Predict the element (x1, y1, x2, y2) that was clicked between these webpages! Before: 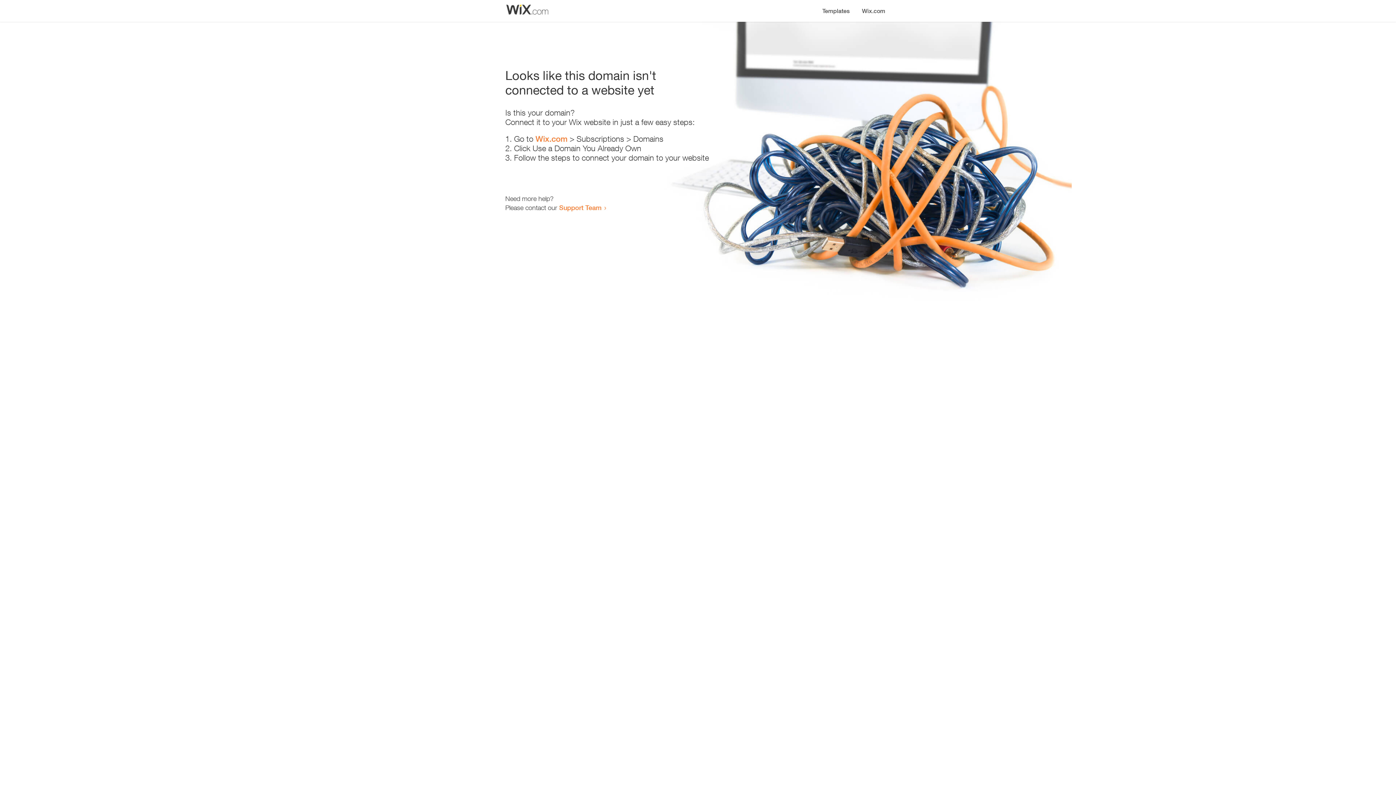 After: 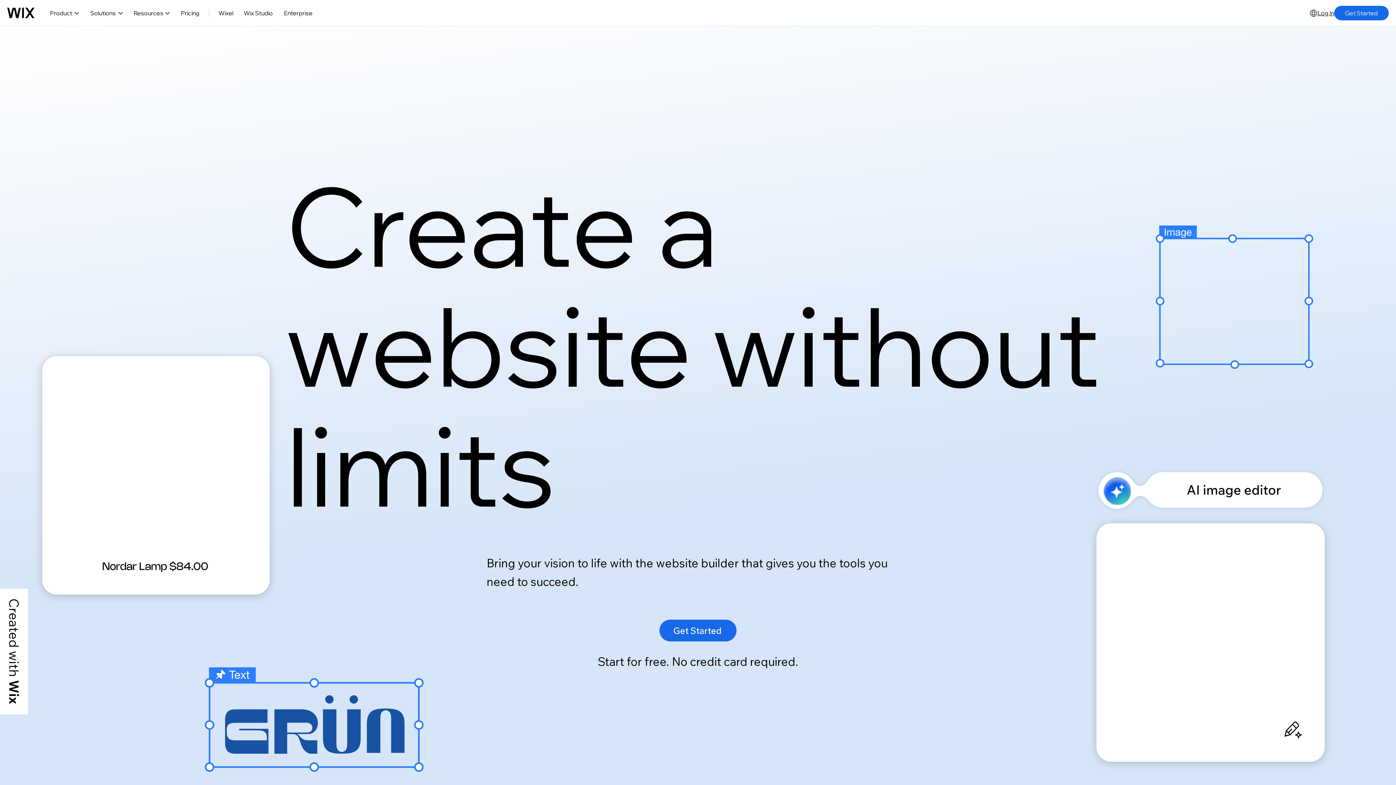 Action: label: Wix.com bbox: (856, 0, 890, 14)